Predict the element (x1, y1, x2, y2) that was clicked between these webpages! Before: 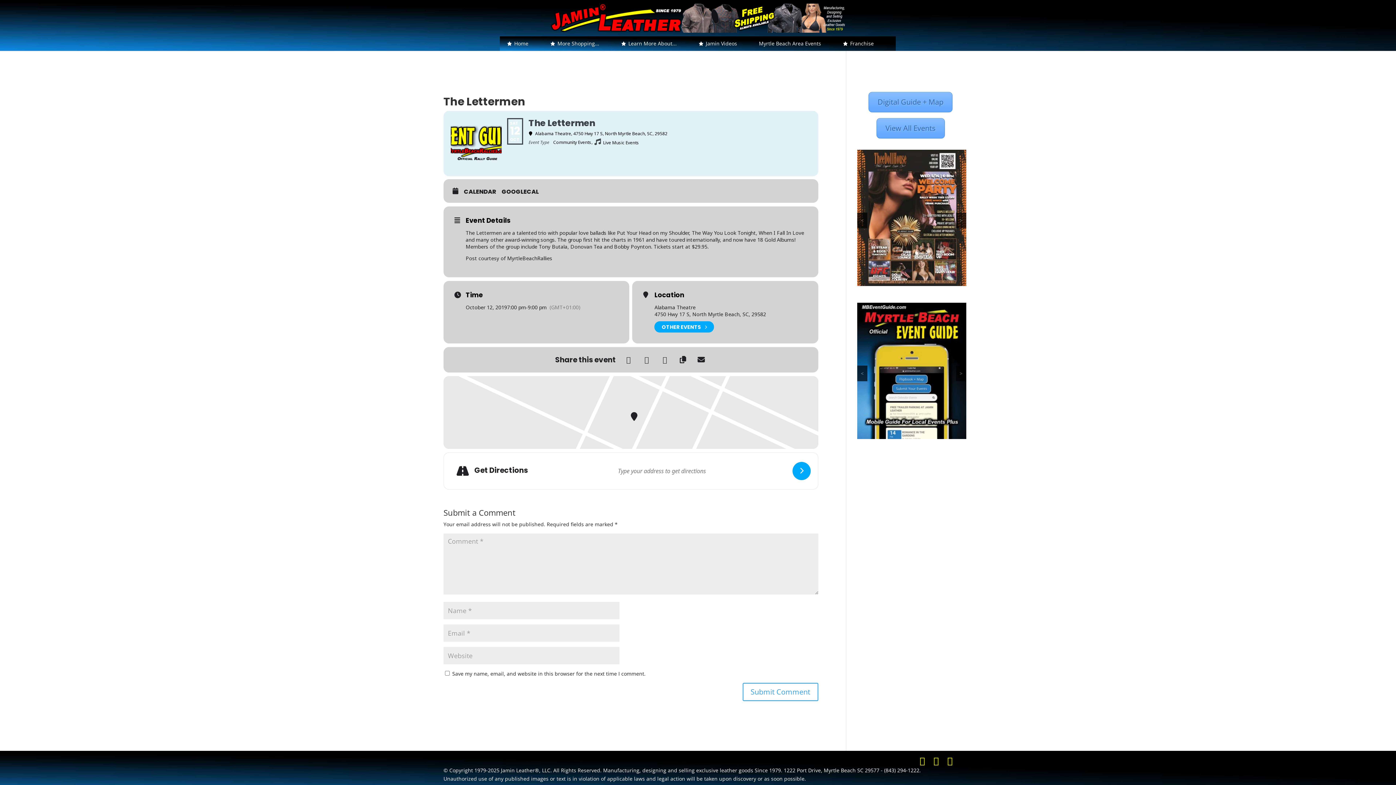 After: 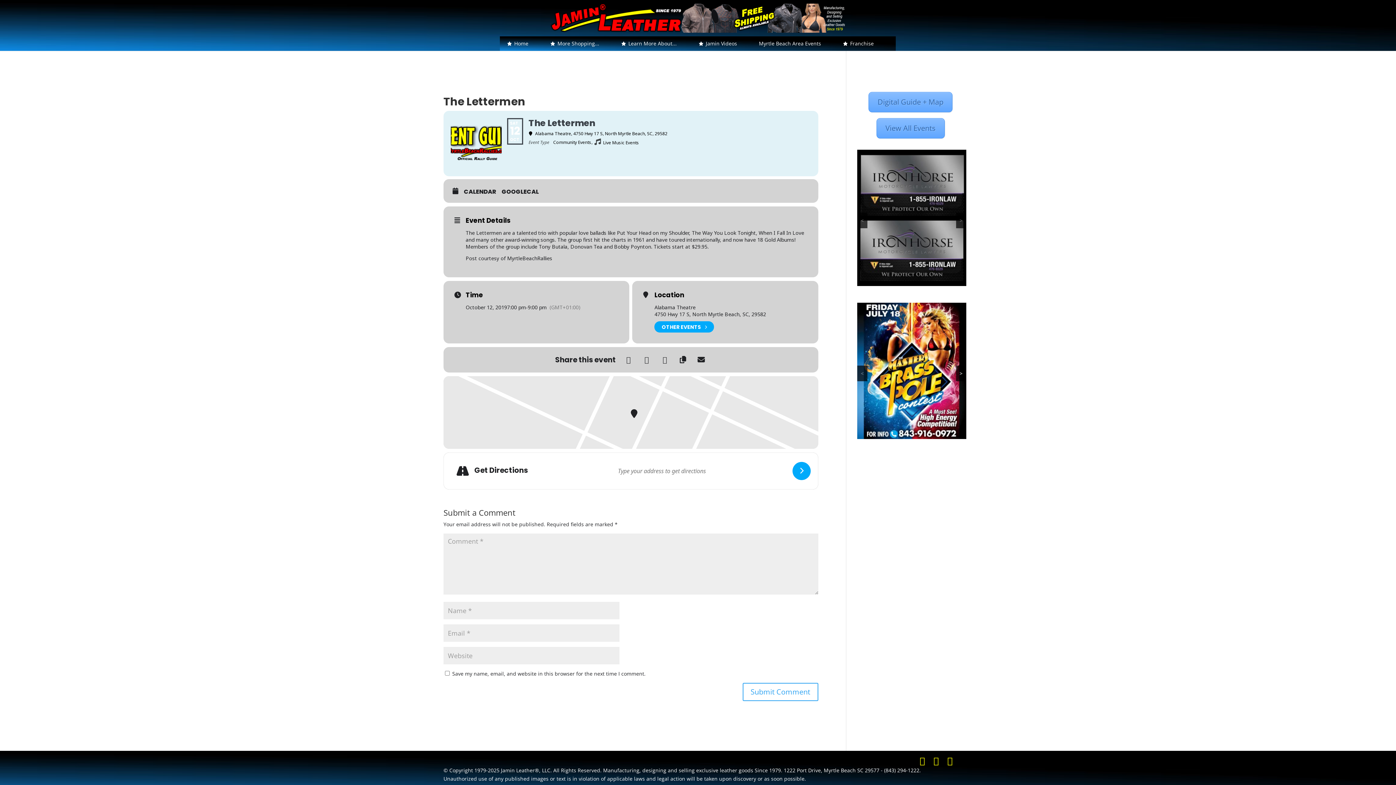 Action: label: > bbox: (956, 365, 966, 381)